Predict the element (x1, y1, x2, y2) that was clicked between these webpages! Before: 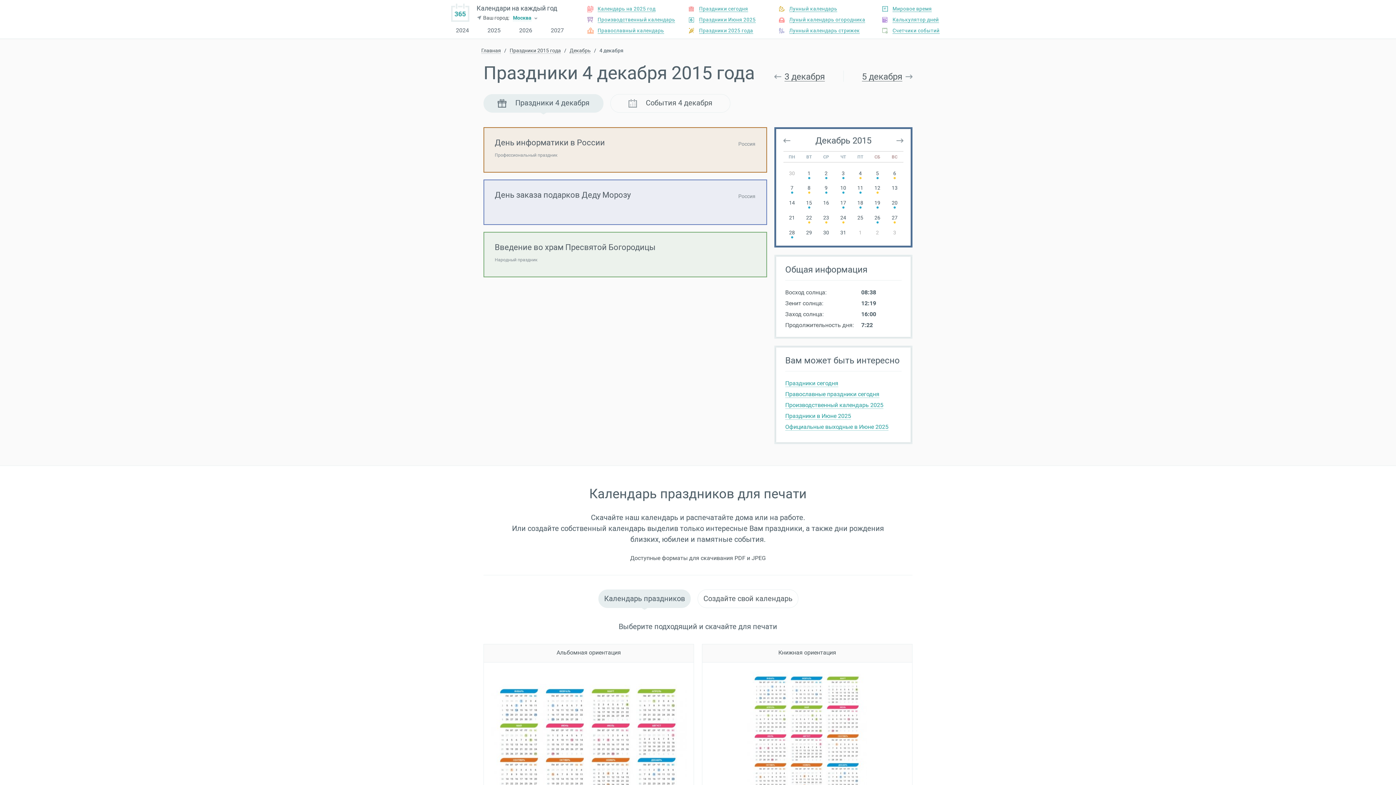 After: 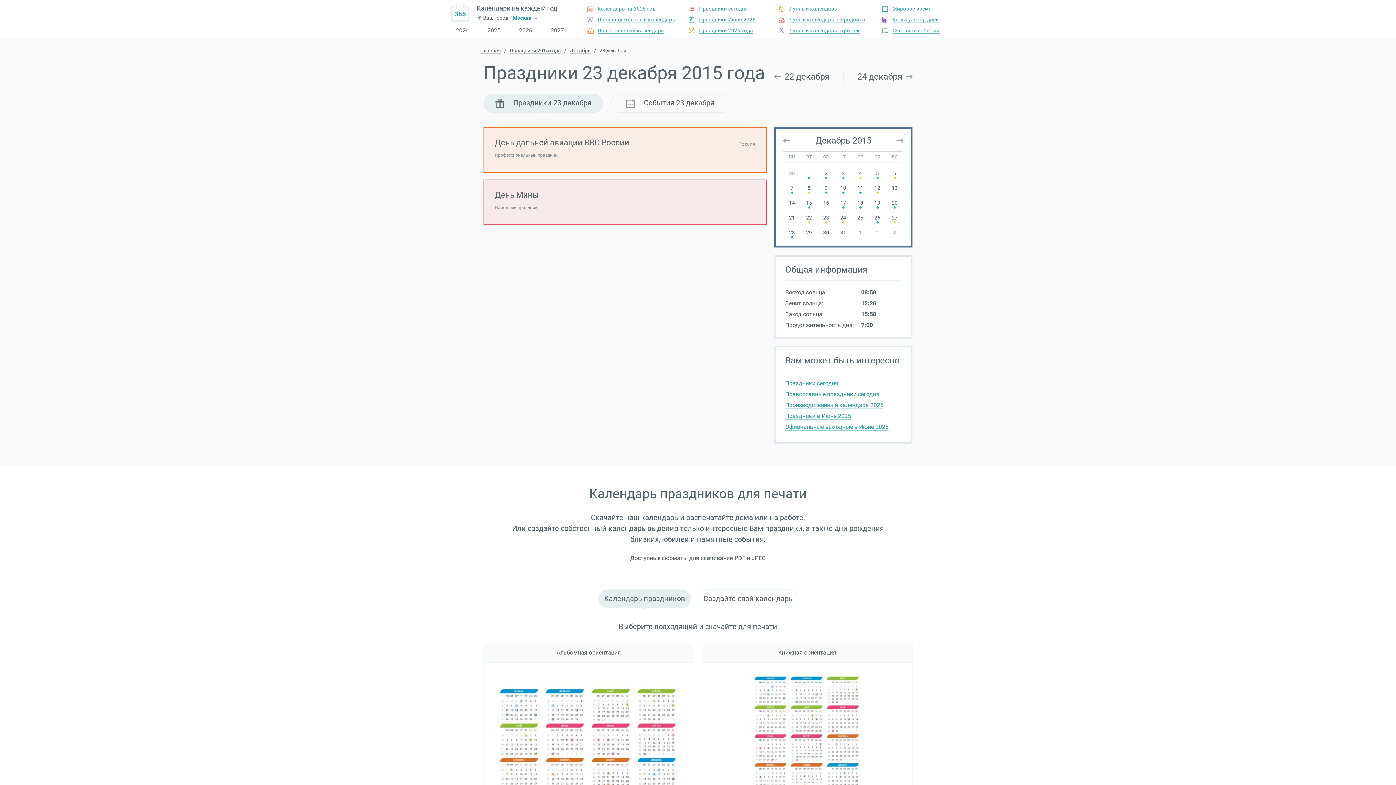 Action: label: 23 bbox: (821, 212, 831, 222)